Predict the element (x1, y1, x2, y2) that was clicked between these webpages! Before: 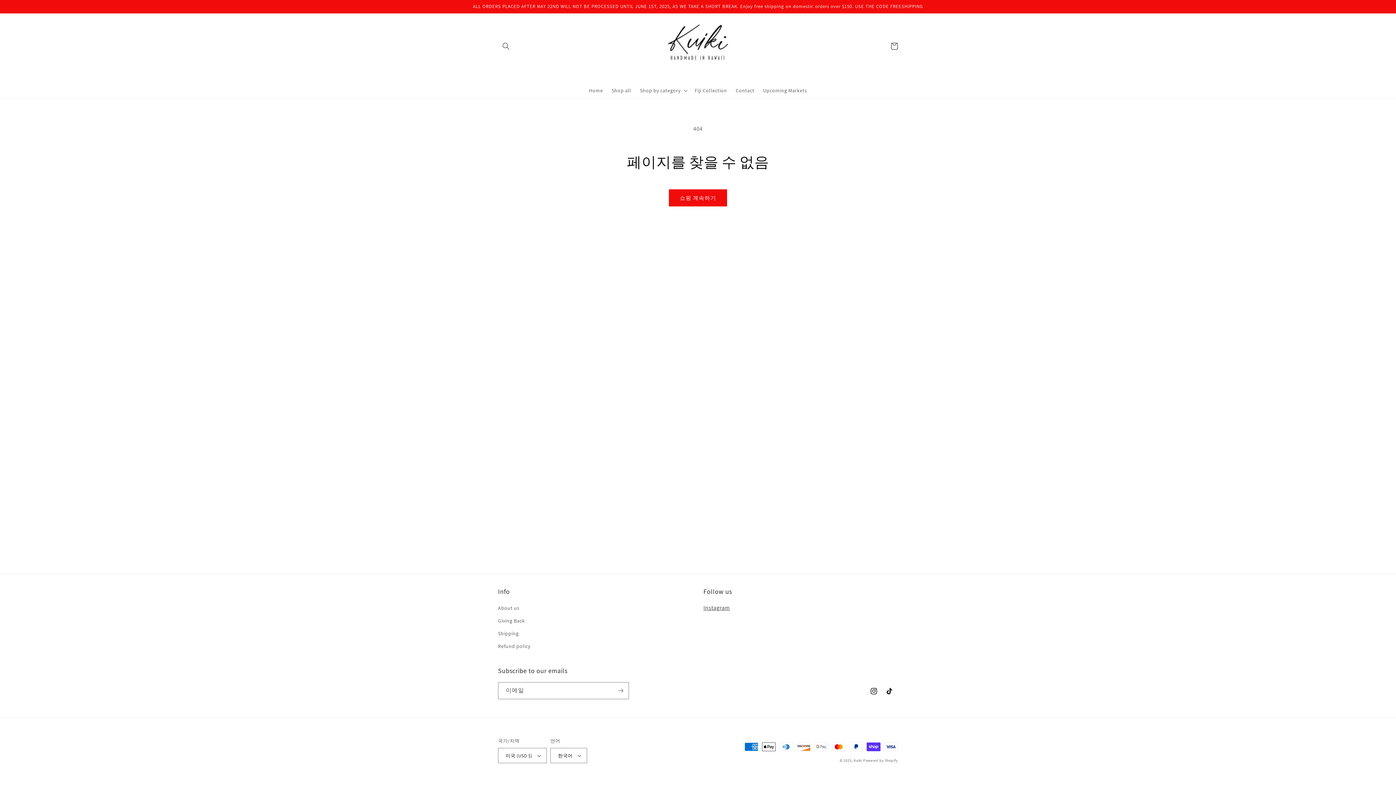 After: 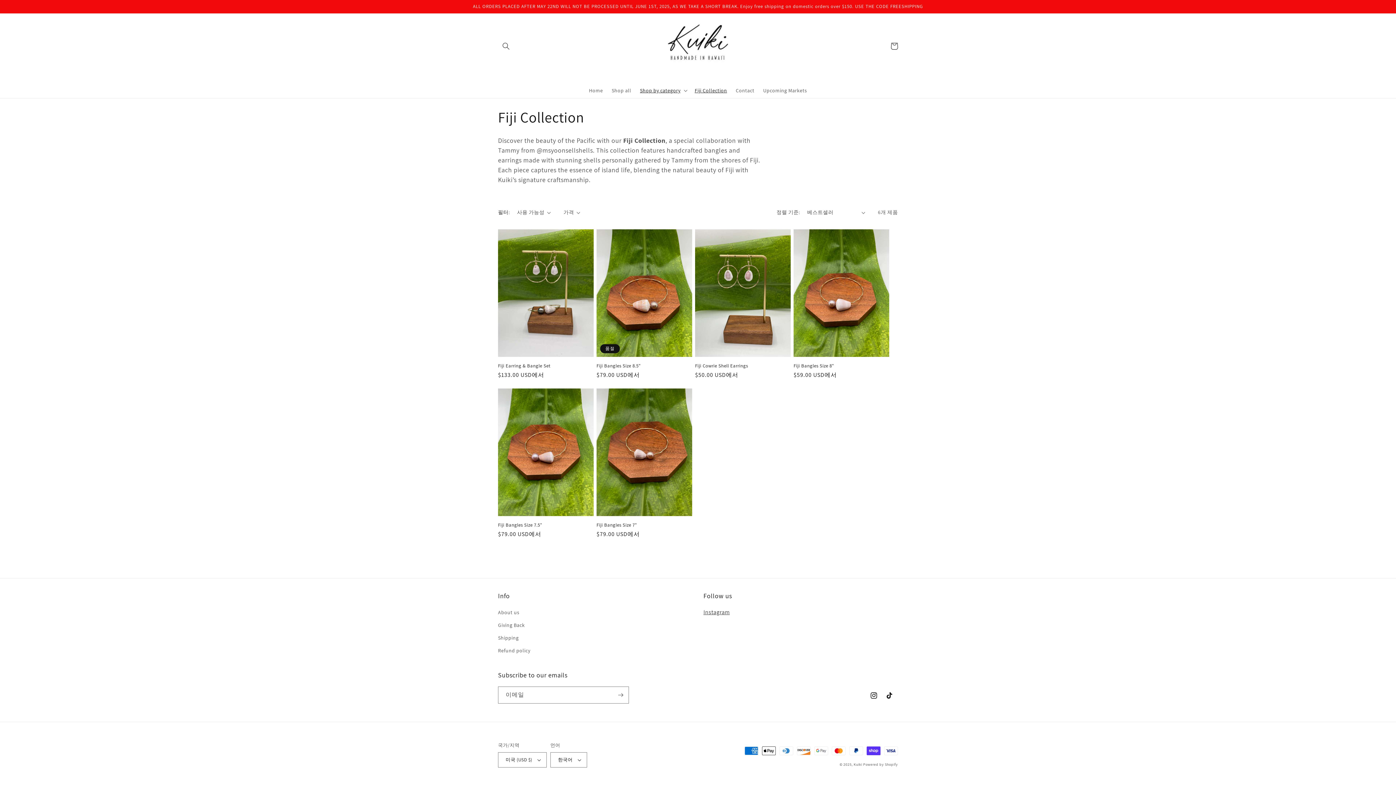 Action: label: Fiji Collection bbox: (690, 83, 731, 98)